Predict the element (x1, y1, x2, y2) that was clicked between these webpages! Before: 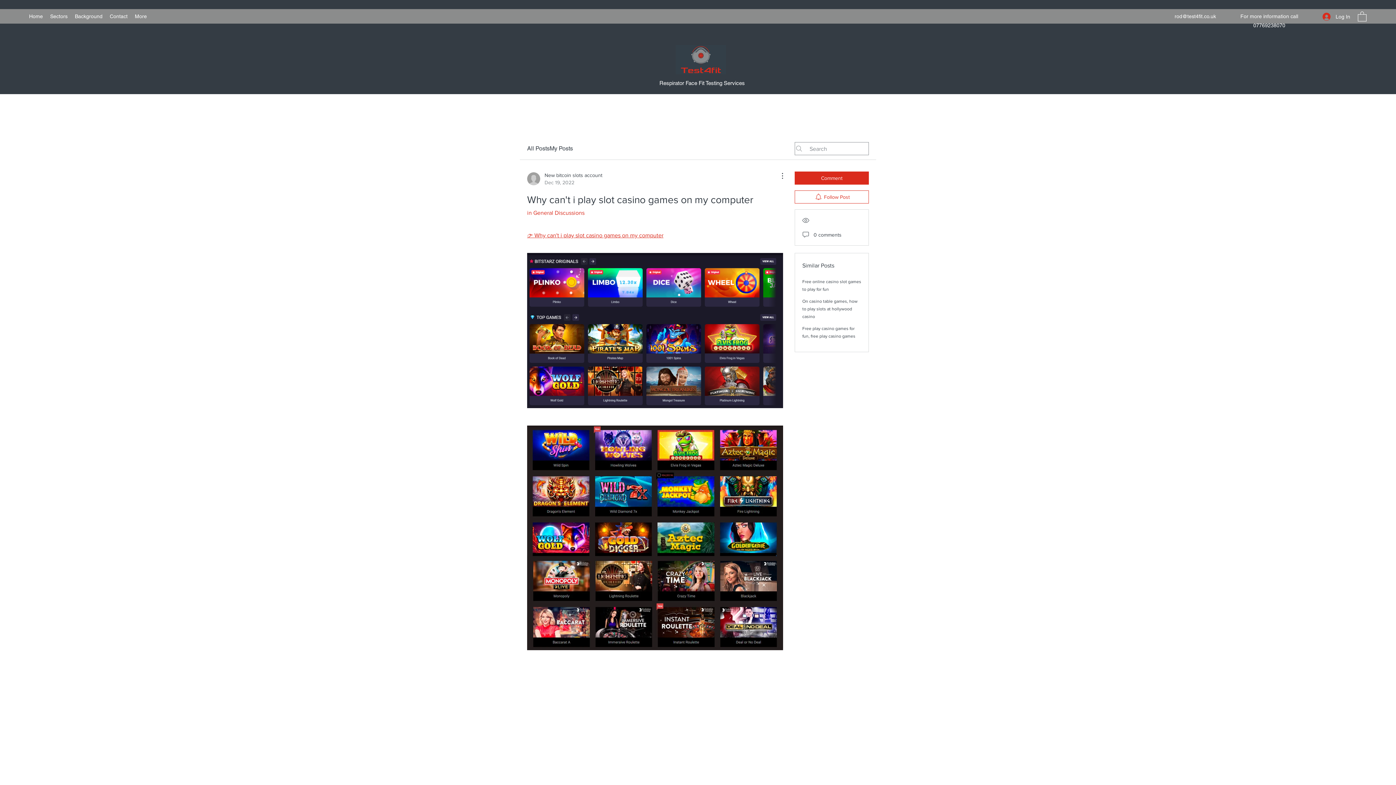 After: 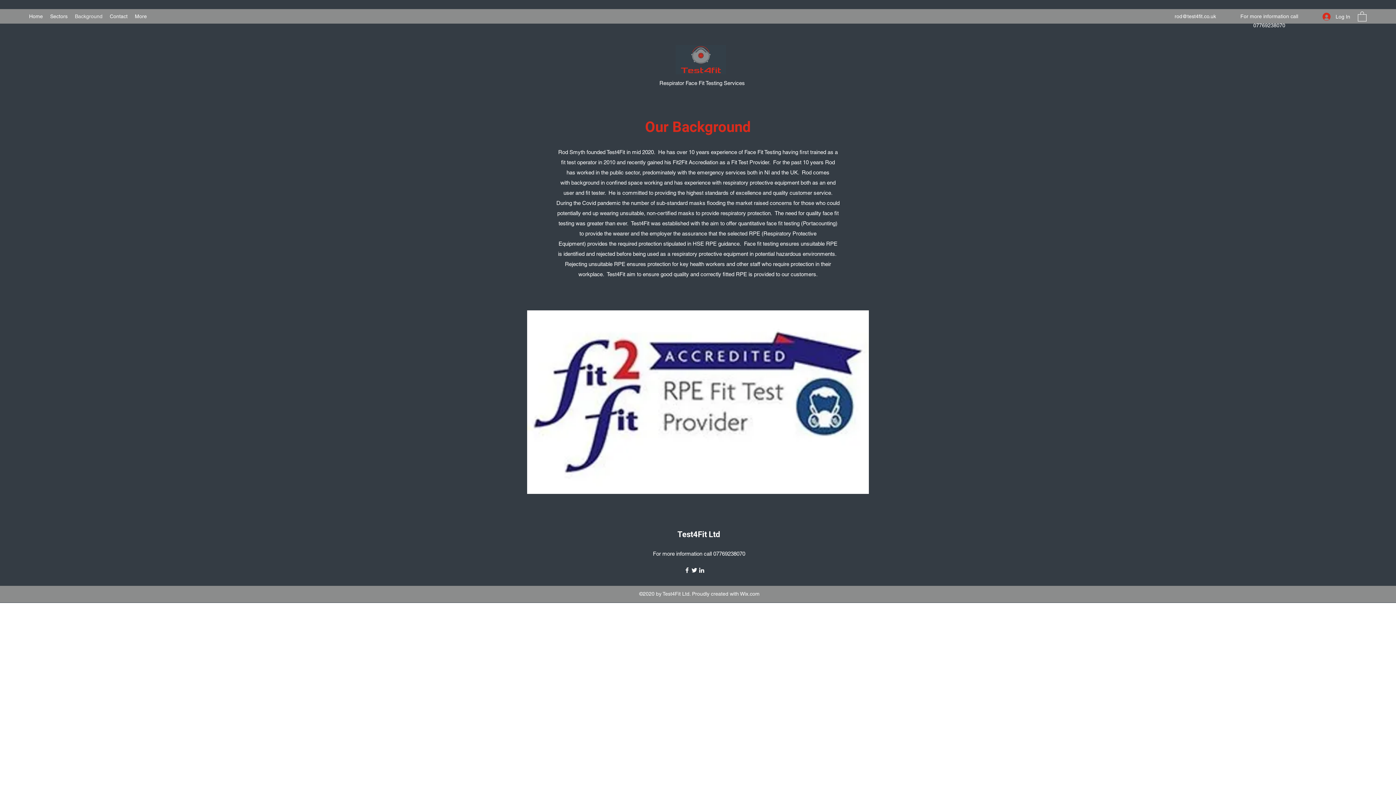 Action: label: Background bbox: (71, 10, 106, 21)